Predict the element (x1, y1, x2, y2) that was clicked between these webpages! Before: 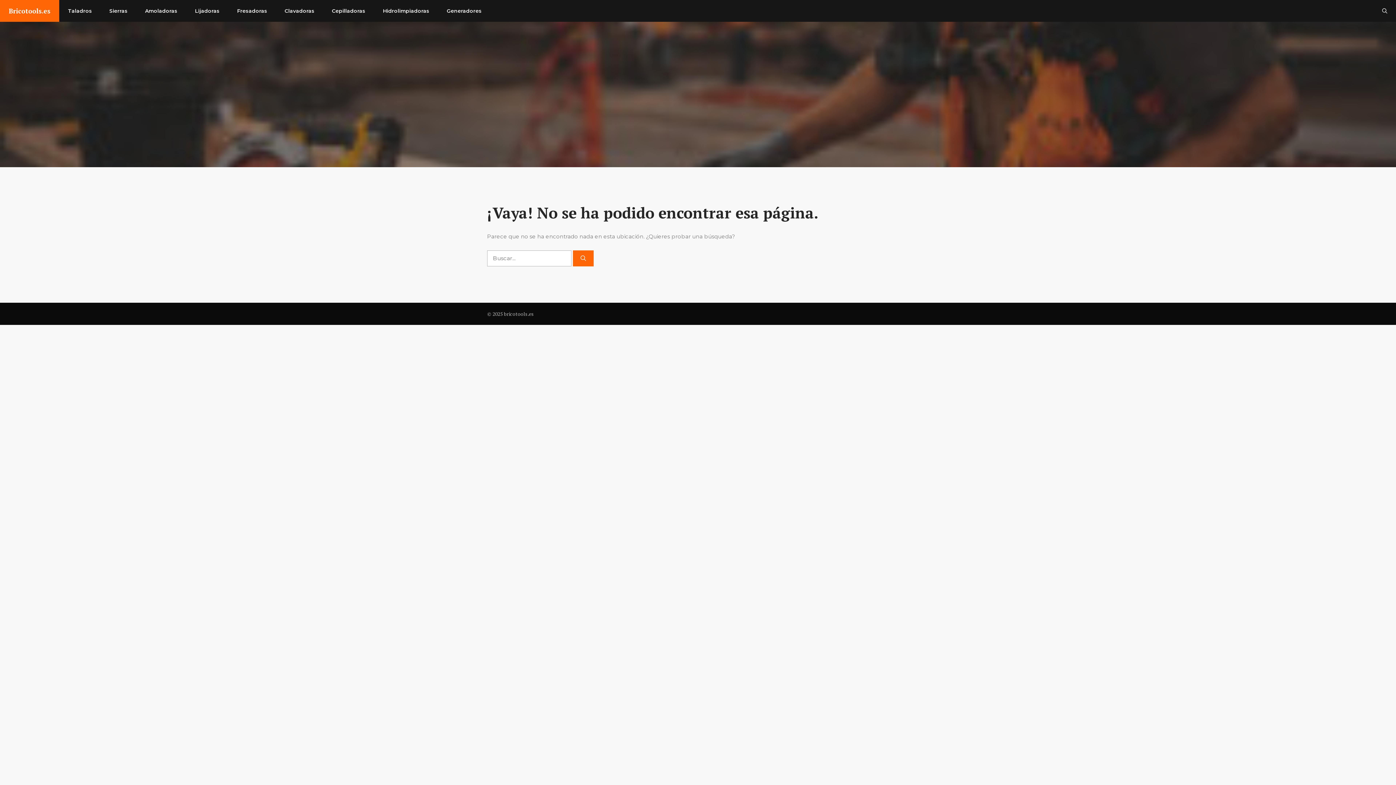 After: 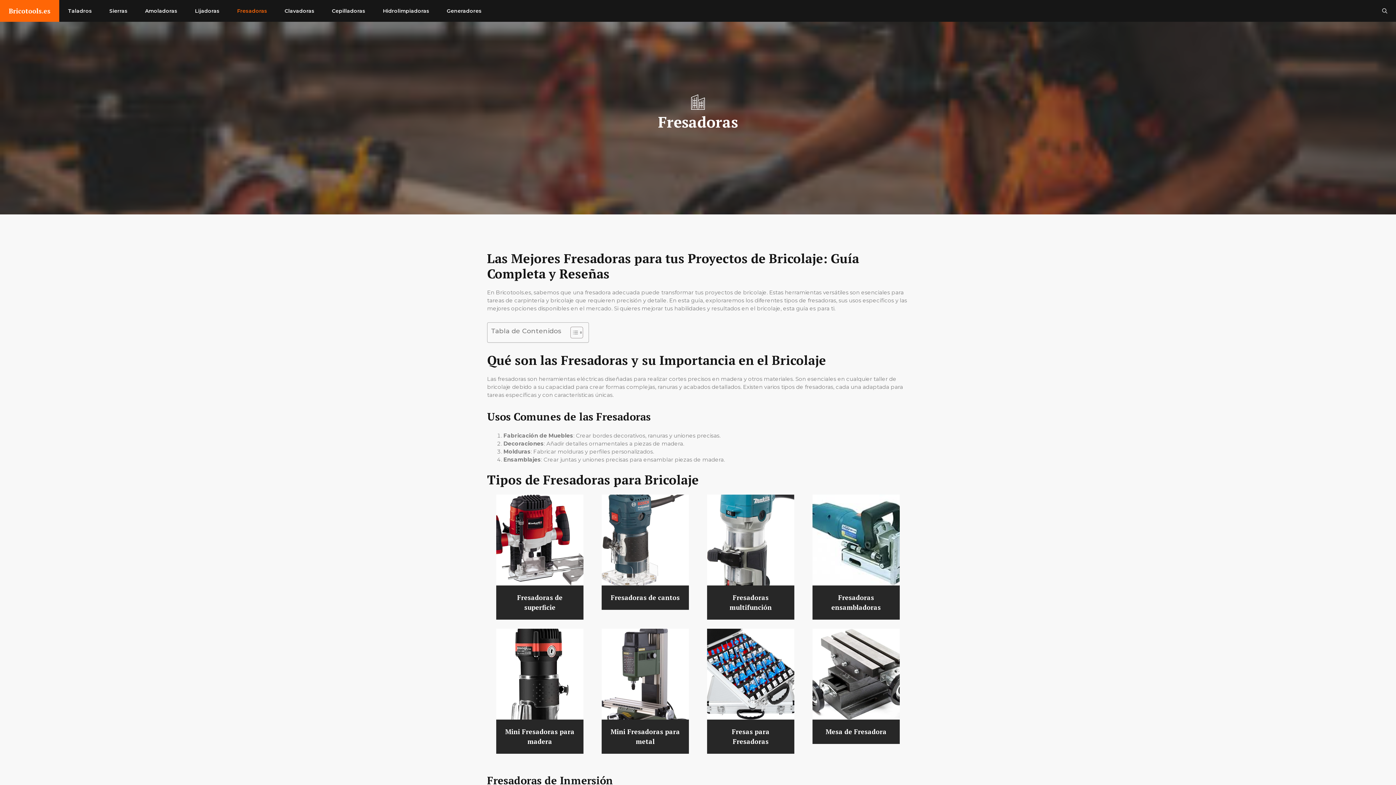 Action: bbox: (228, 0, 276, 21) label: Fresadoras